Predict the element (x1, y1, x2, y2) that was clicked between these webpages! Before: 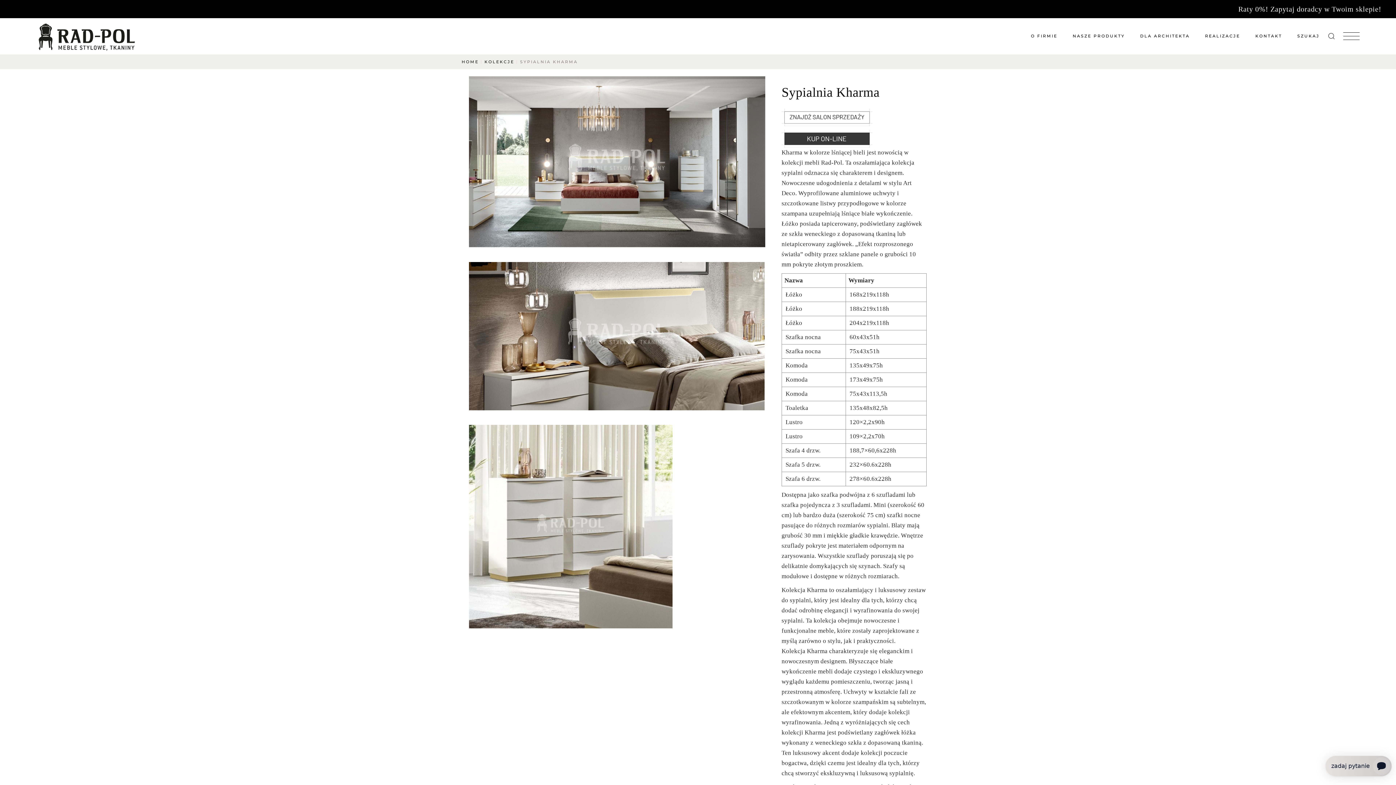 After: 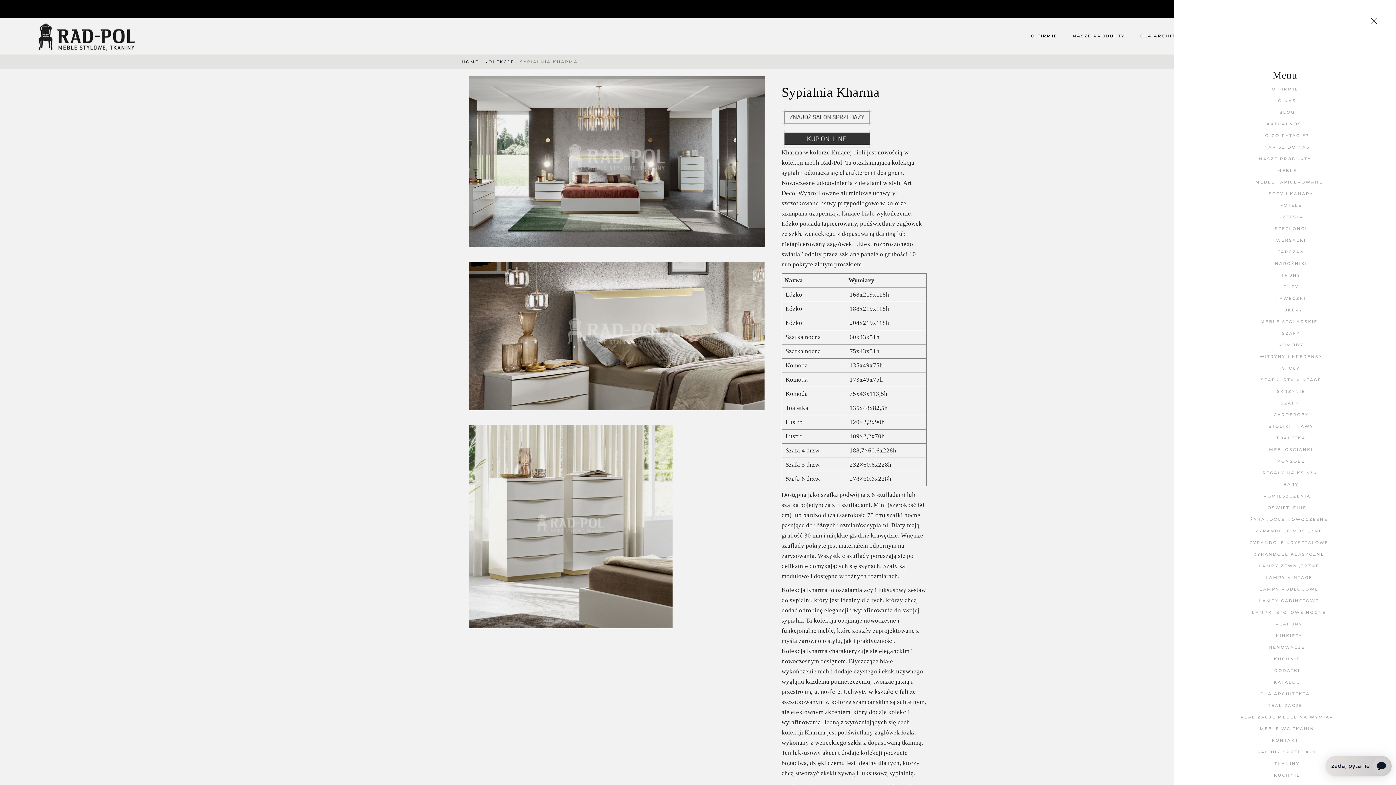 Action: bbox: (1343, 18, 1360, 54)